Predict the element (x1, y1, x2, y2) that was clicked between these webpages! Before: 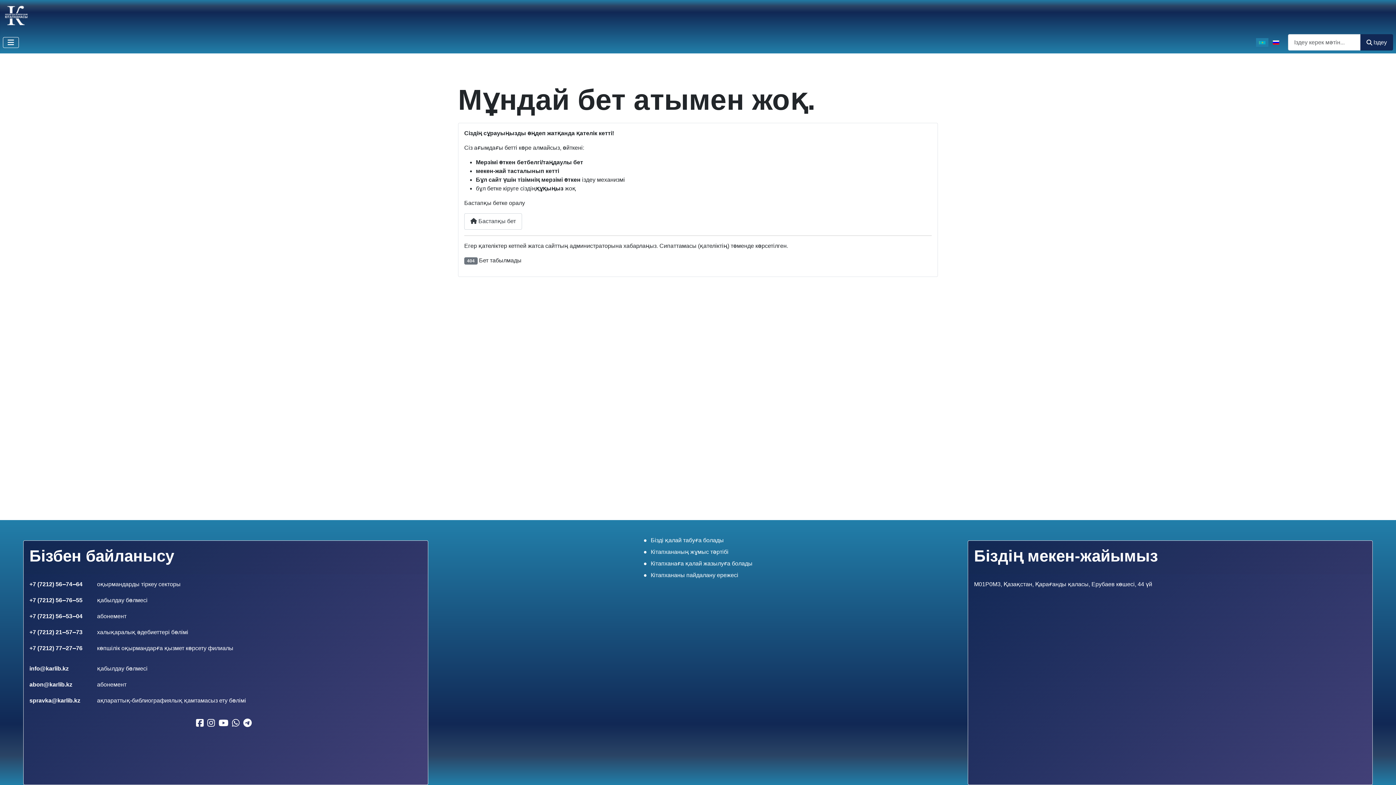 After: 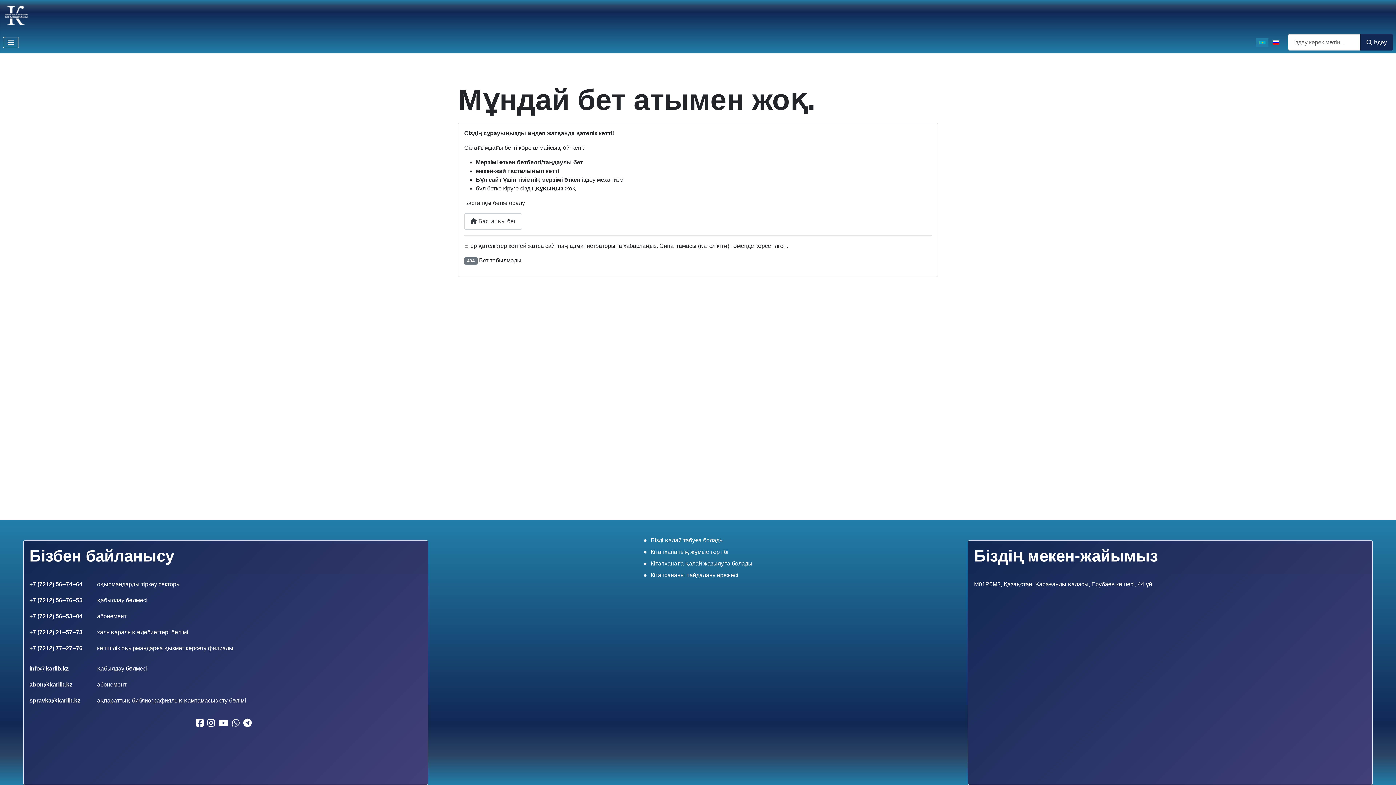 Action: label: WhatsApp-қа жазу bbox: (232, 717, 239, 730)